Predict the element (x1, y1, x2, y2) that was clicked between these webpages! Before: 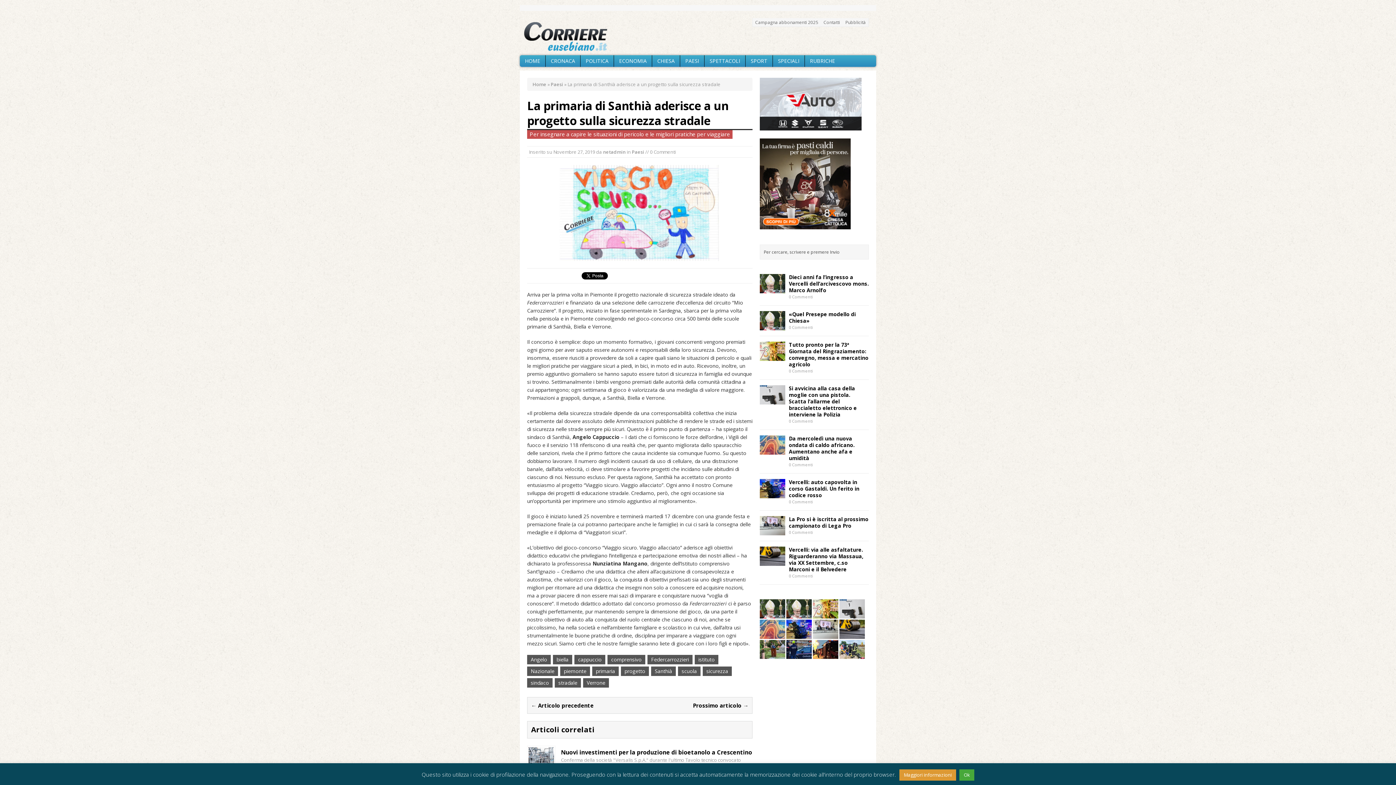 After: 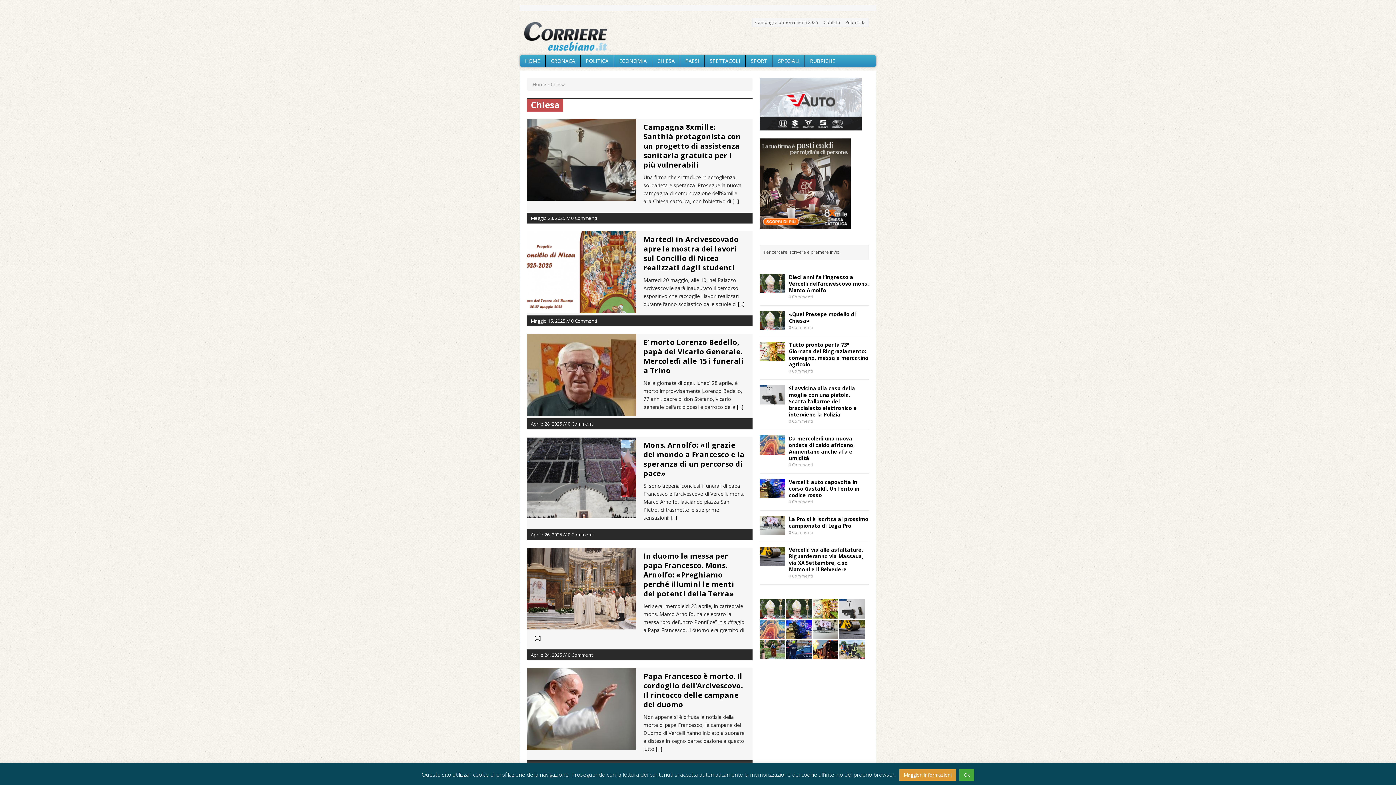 Action: bbox: (652, 55, 680, 66) label: CHIESA